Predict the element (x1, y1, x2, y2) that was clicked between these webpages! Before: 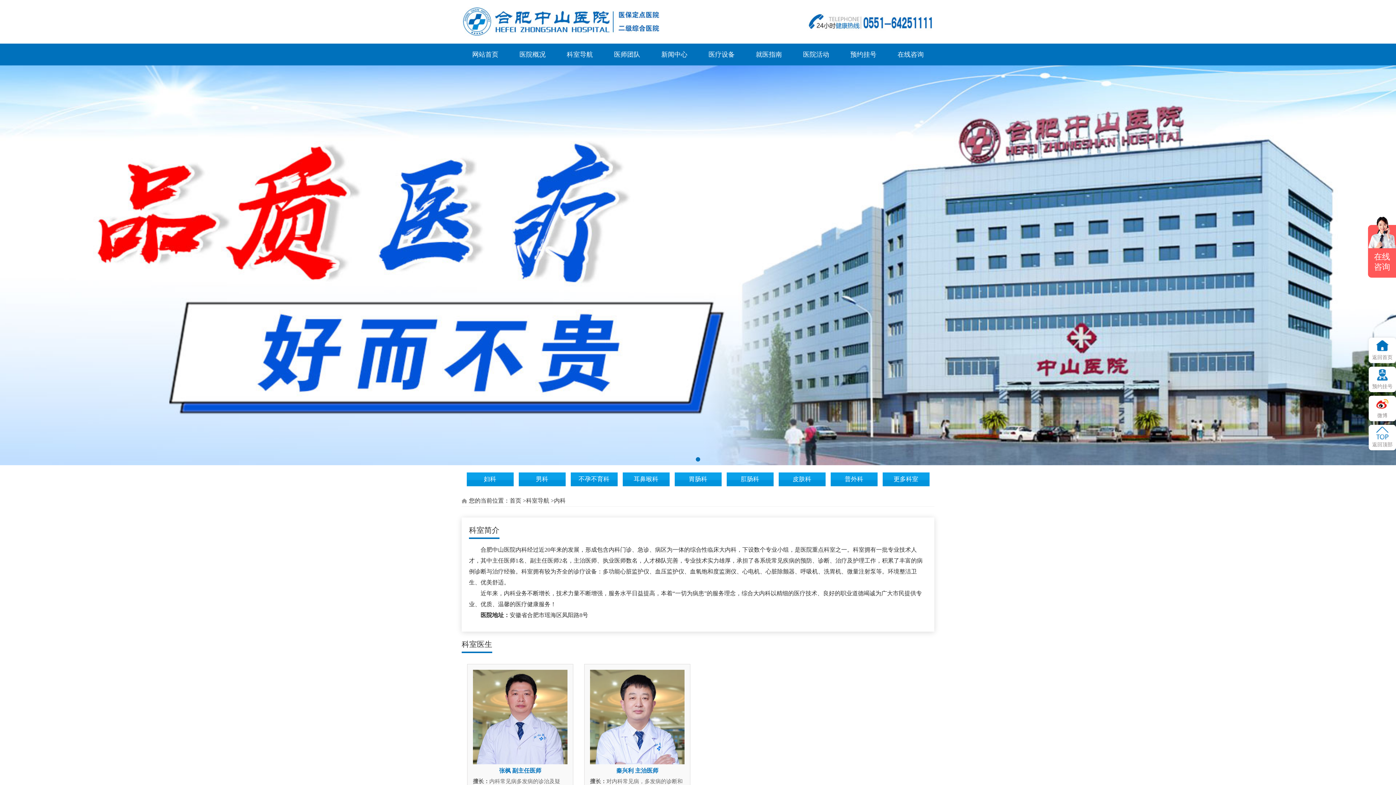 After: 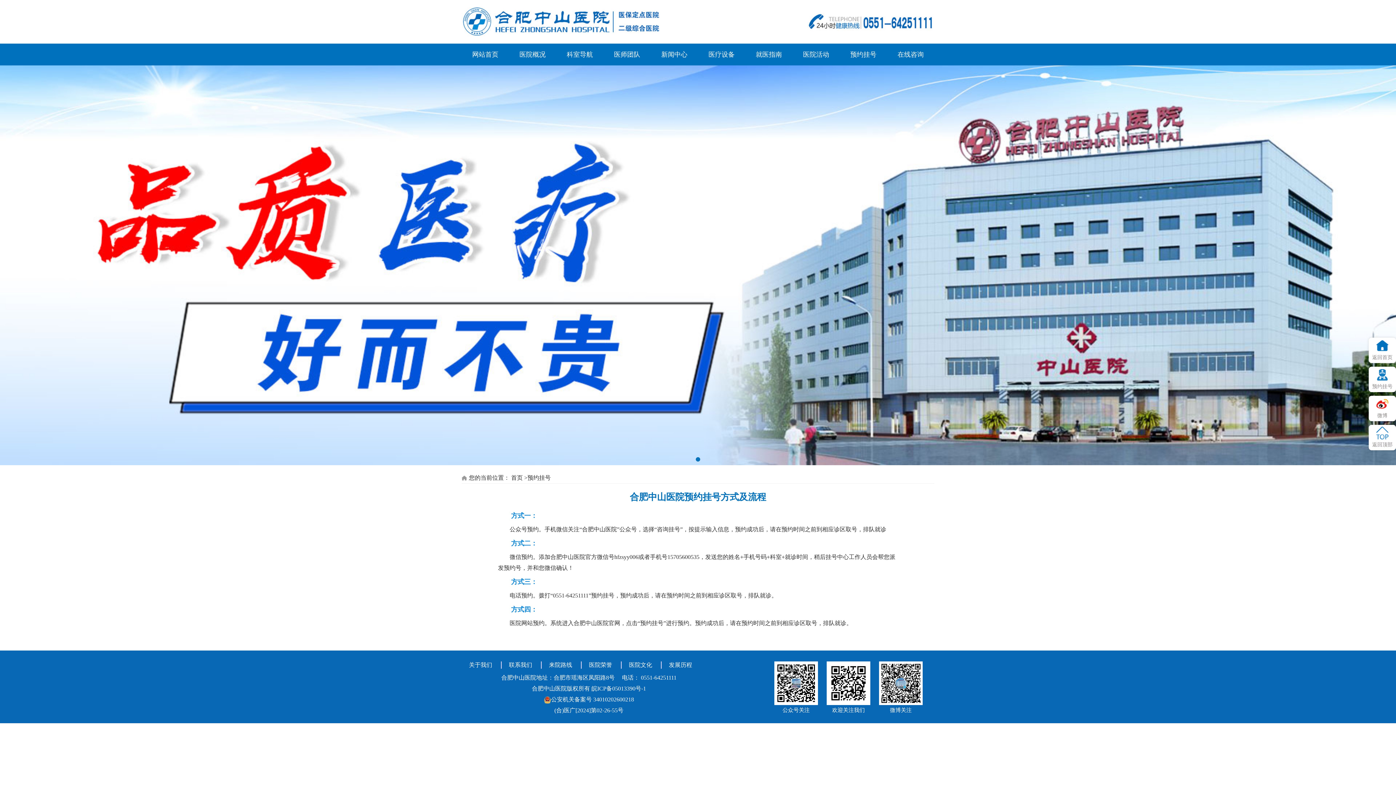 Action: label: 预约挂号 bbox: (840, 43, 887, 65)